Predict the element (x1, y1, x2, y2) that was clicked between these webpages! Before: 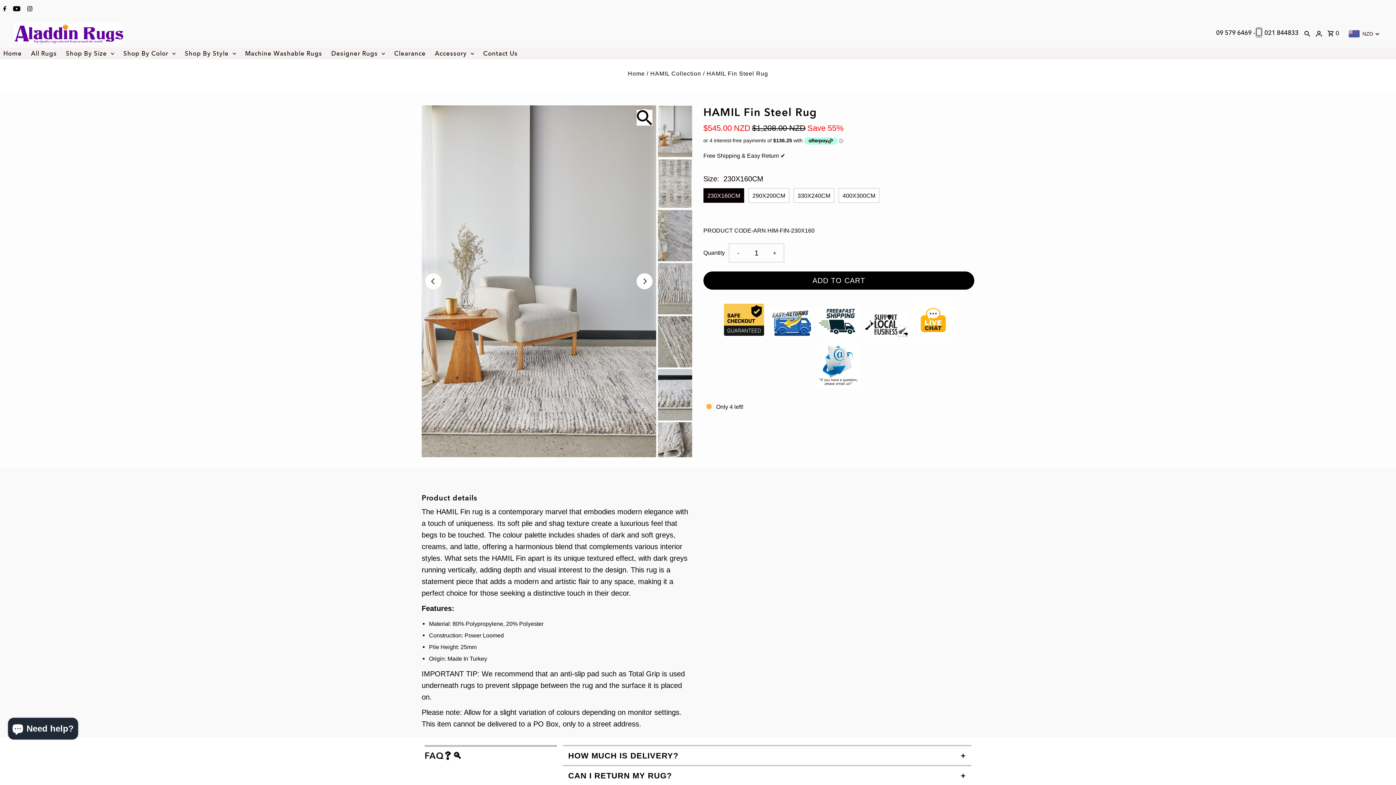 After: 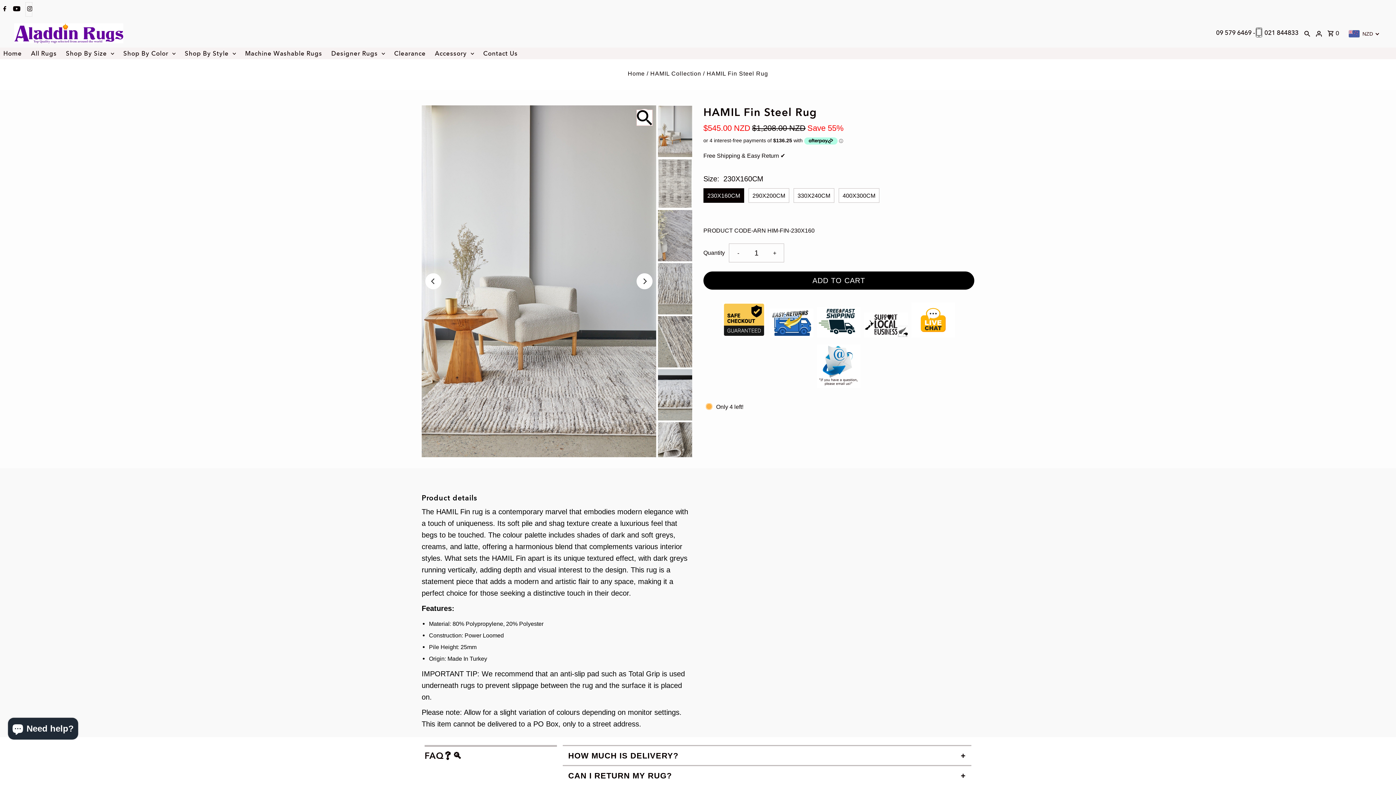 Action: label: Instagram bbox: (25, 2, 32, 16)